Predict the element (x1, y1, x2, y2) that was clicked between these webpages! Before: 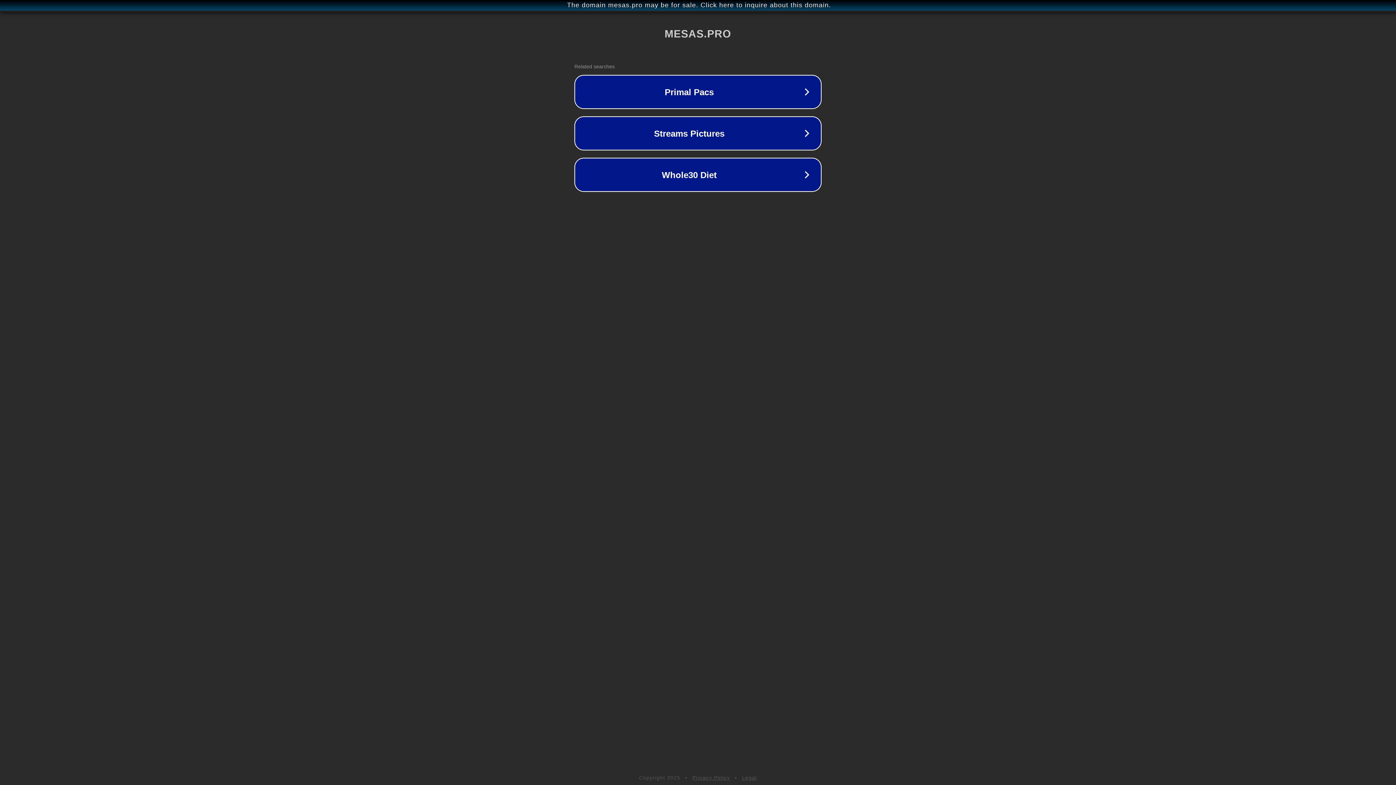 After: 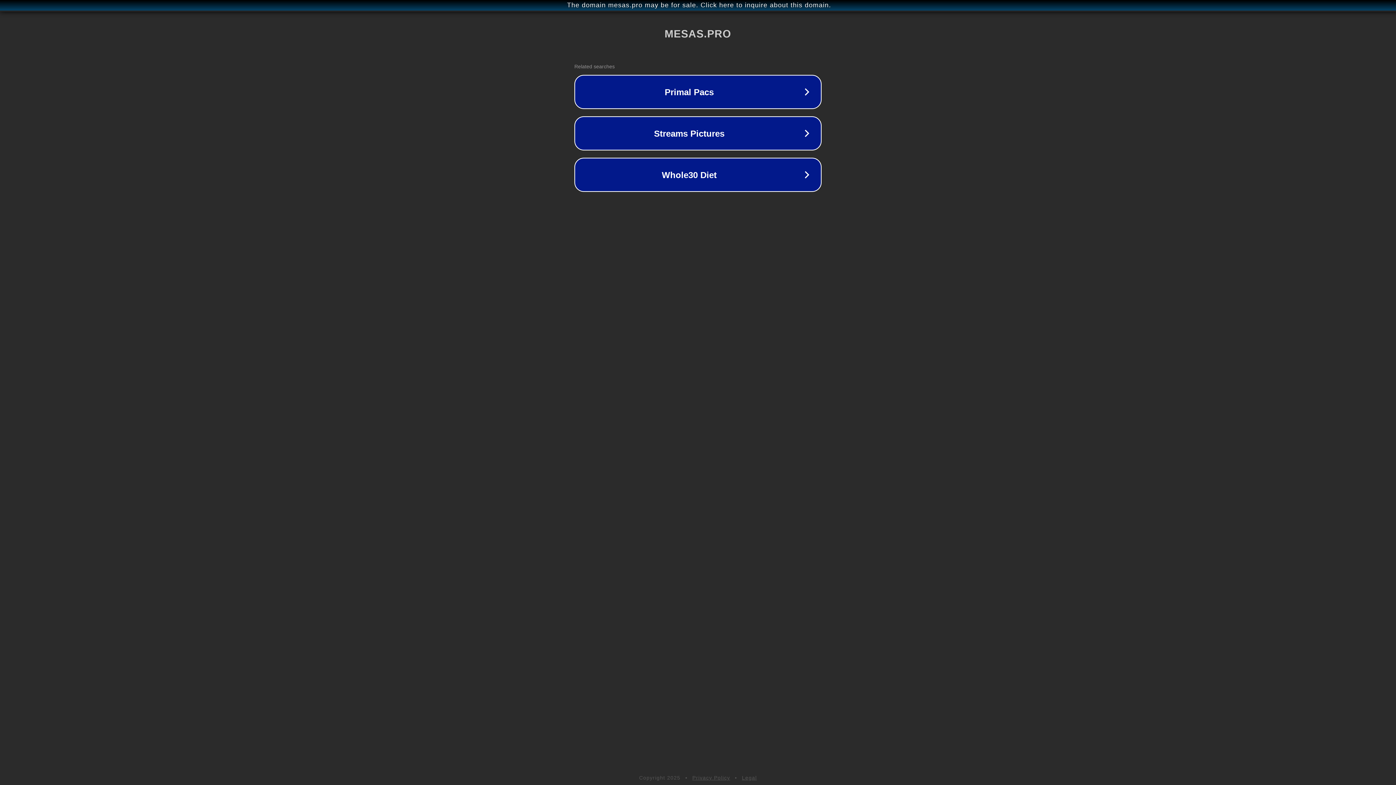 Action: bbox: (742, 775, 757, 781) label: Legal